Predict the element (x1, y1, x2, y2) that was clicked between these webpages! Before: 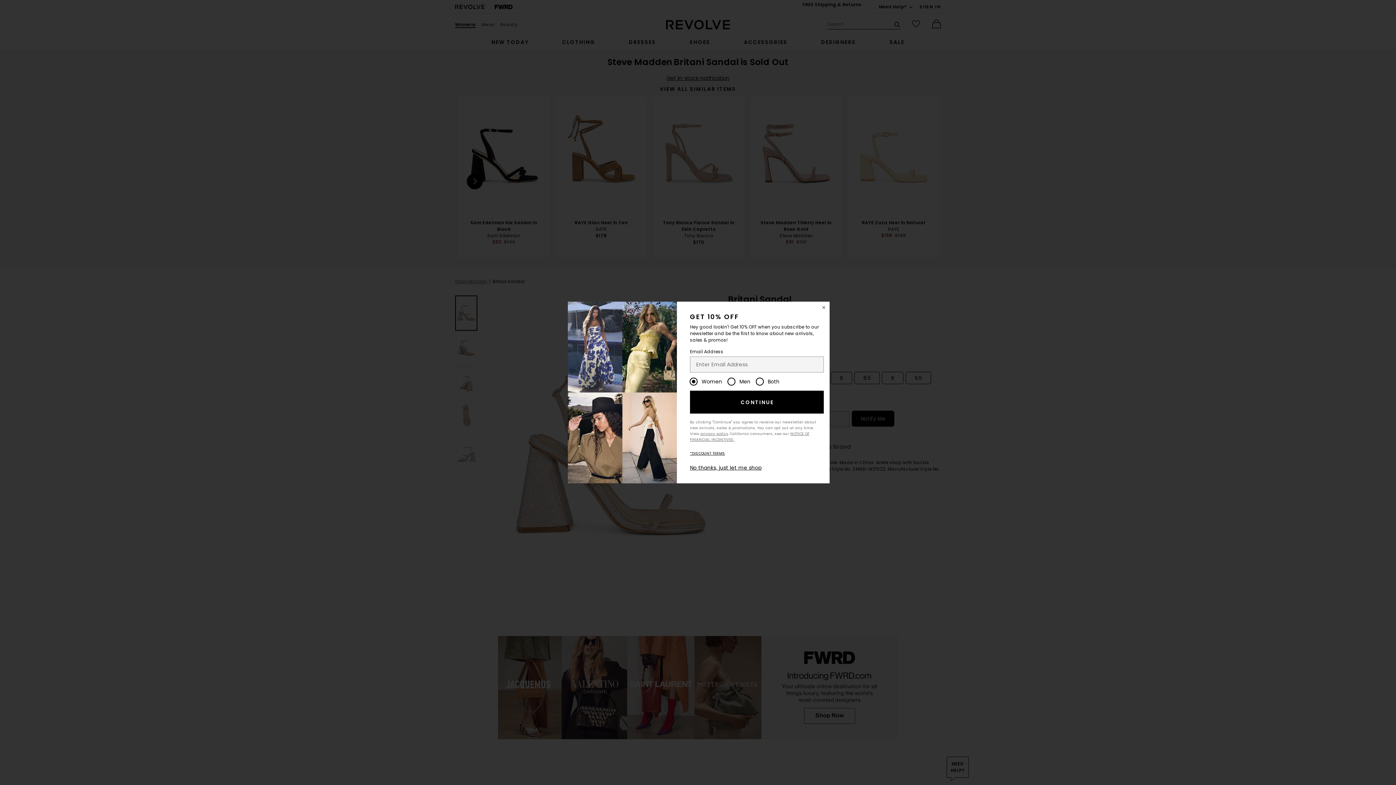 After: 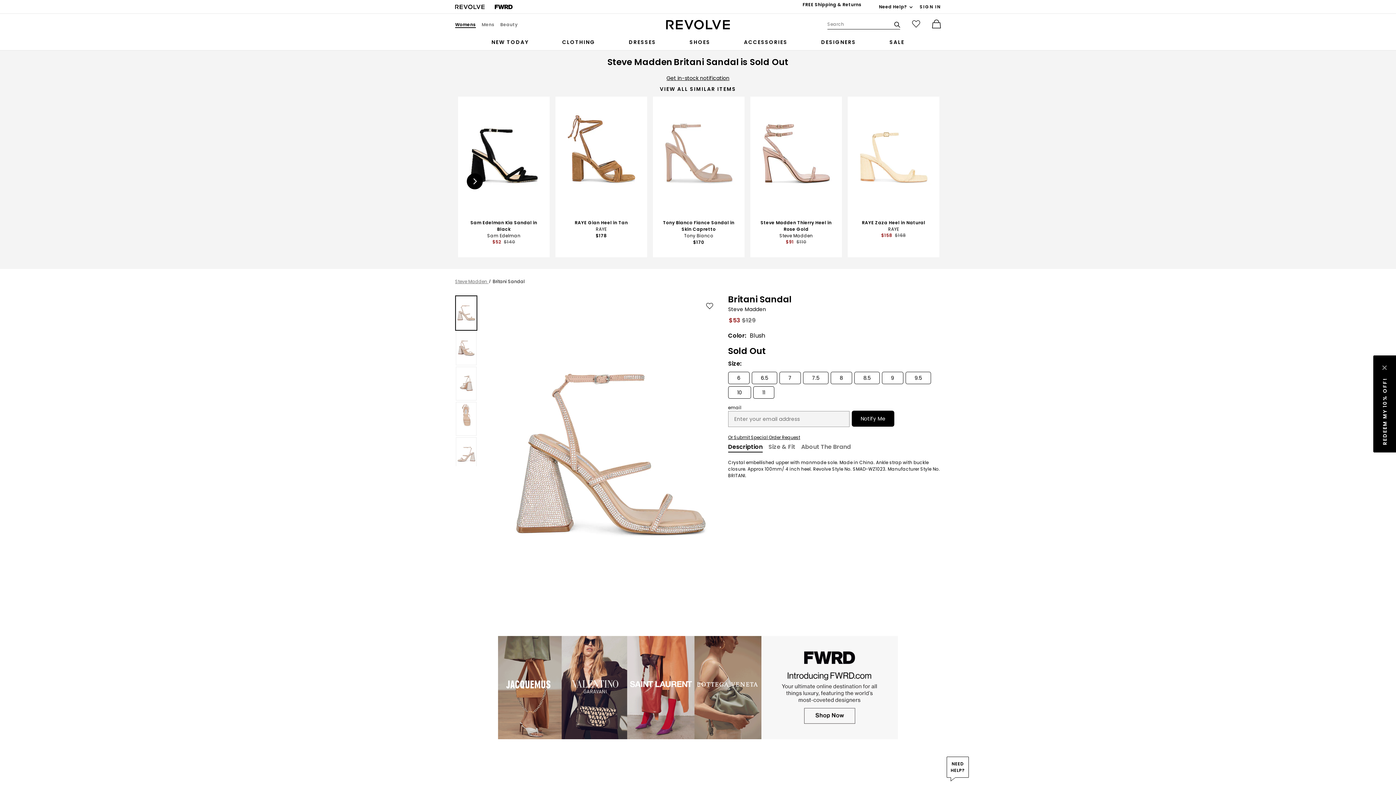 Action: label: No thanks, just let me shop bbox: (690, 464, 761, 471)